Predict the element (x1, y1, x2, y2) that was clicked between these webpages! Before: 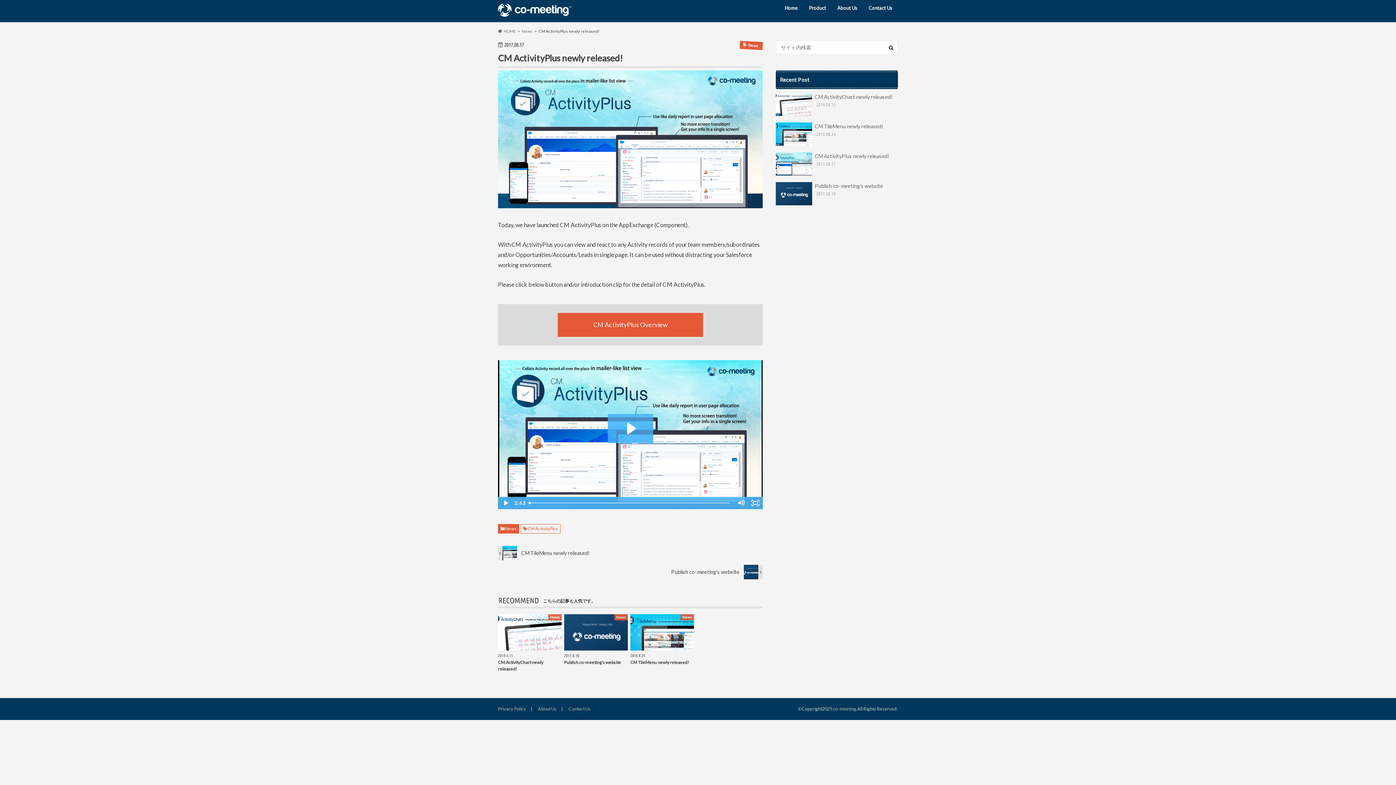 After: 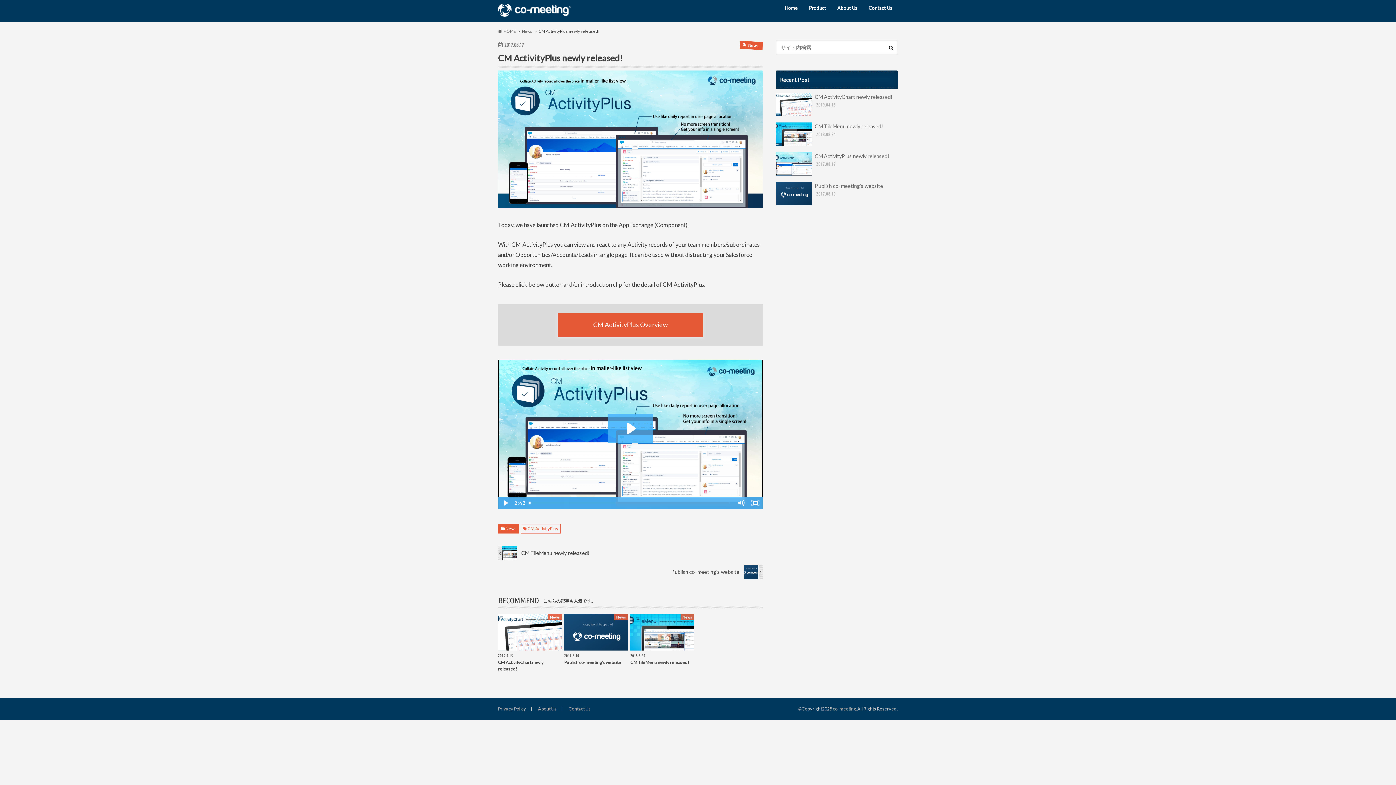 Action: label: CM ActivityPlus newly released! 2017.08.17 bbox: (776, 152, 898, 178)